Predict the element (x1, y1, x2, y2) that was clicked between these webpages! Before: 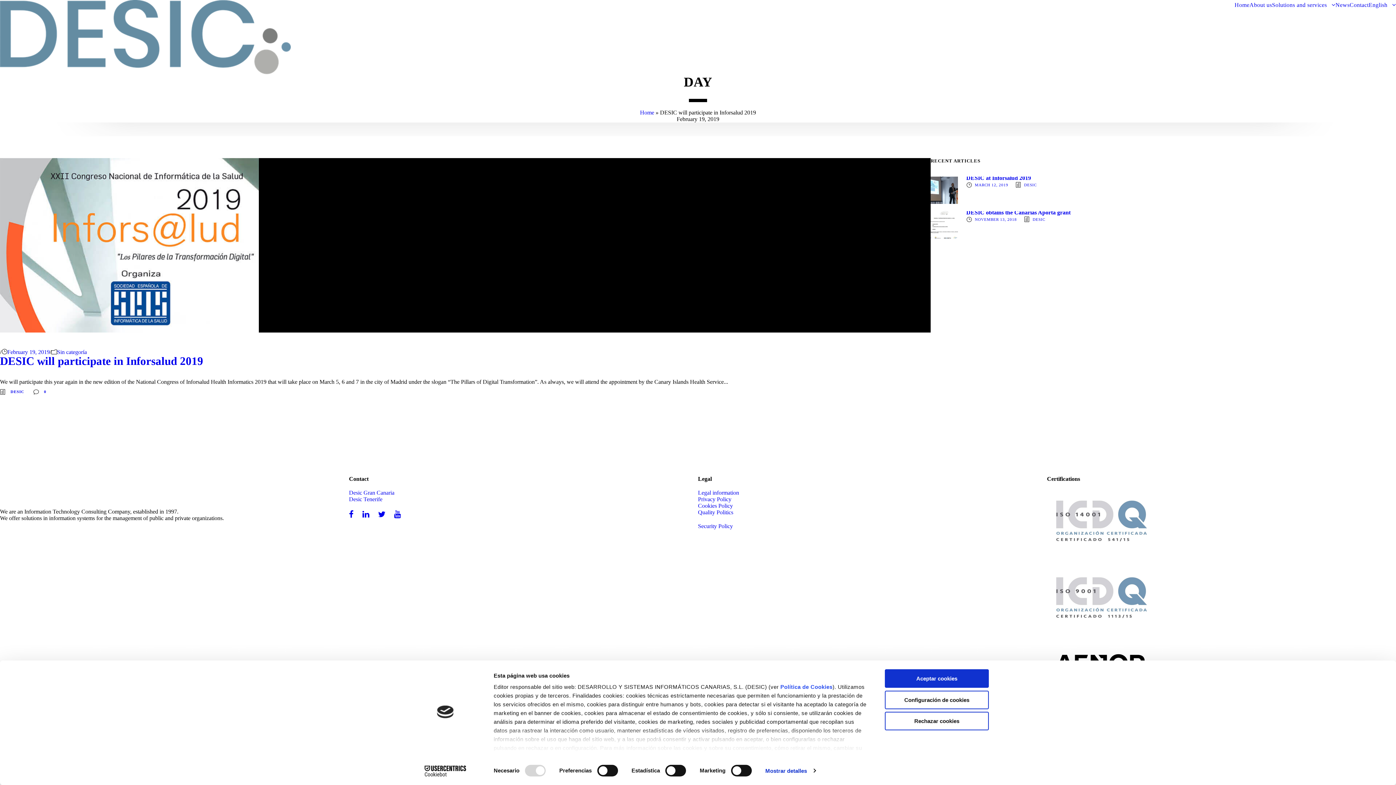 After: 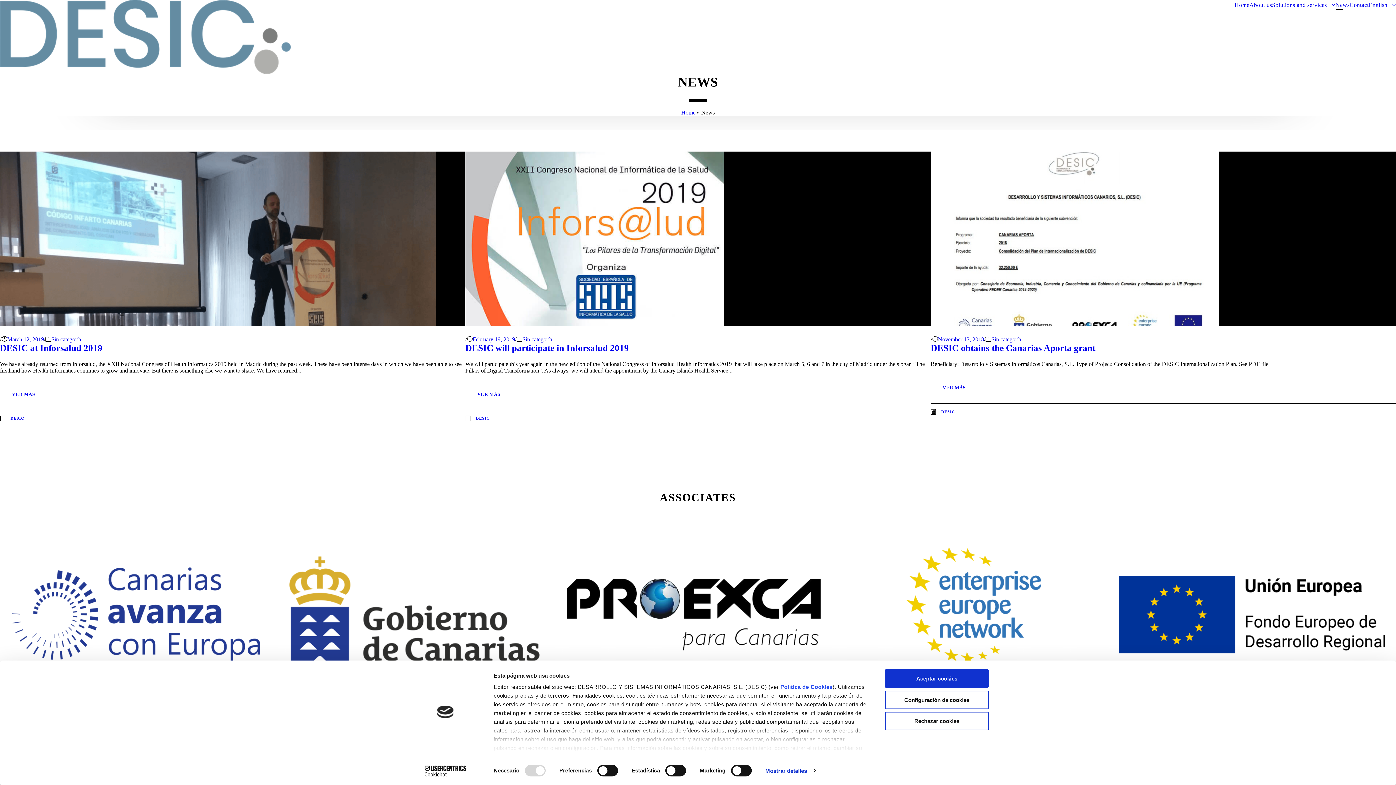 Action: label: News bbox: (1335, 0, 1350, 9)